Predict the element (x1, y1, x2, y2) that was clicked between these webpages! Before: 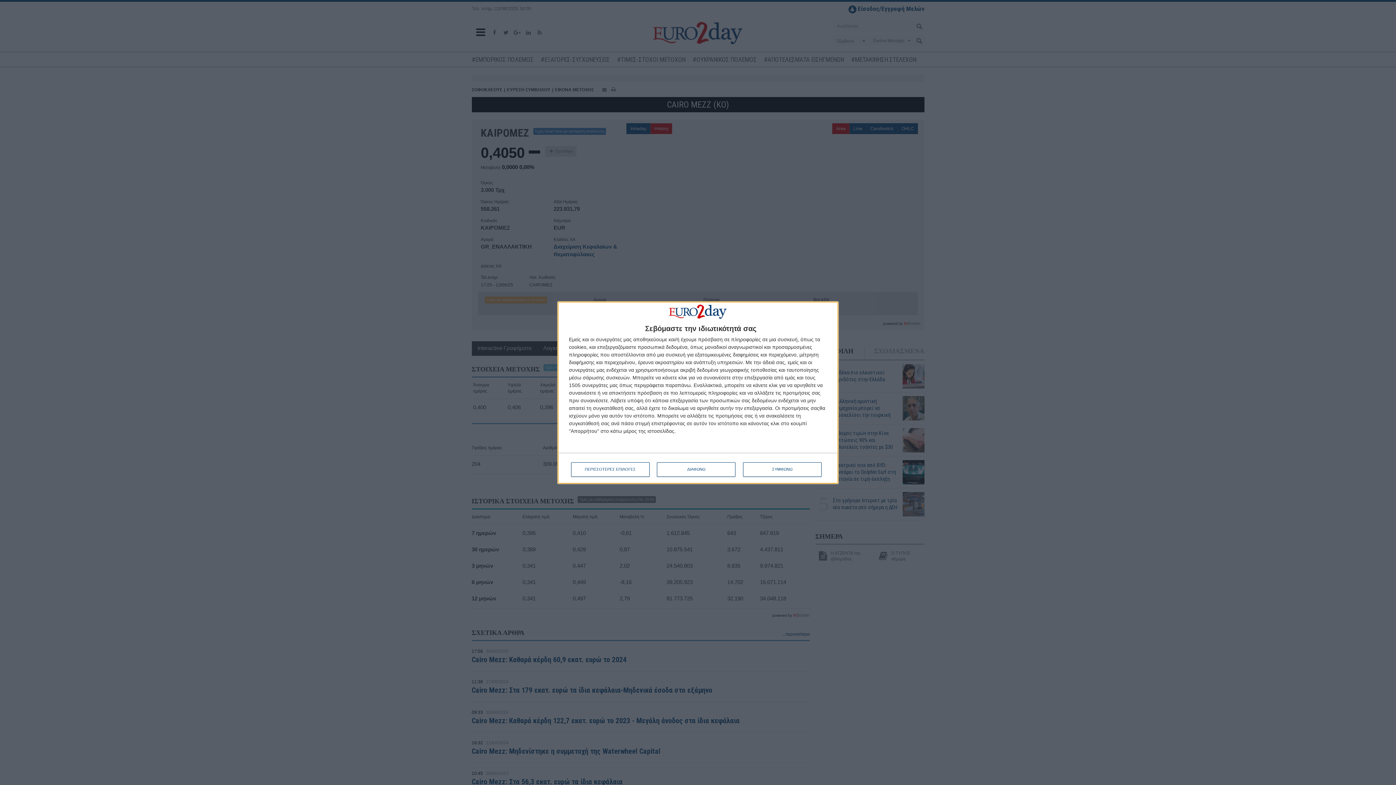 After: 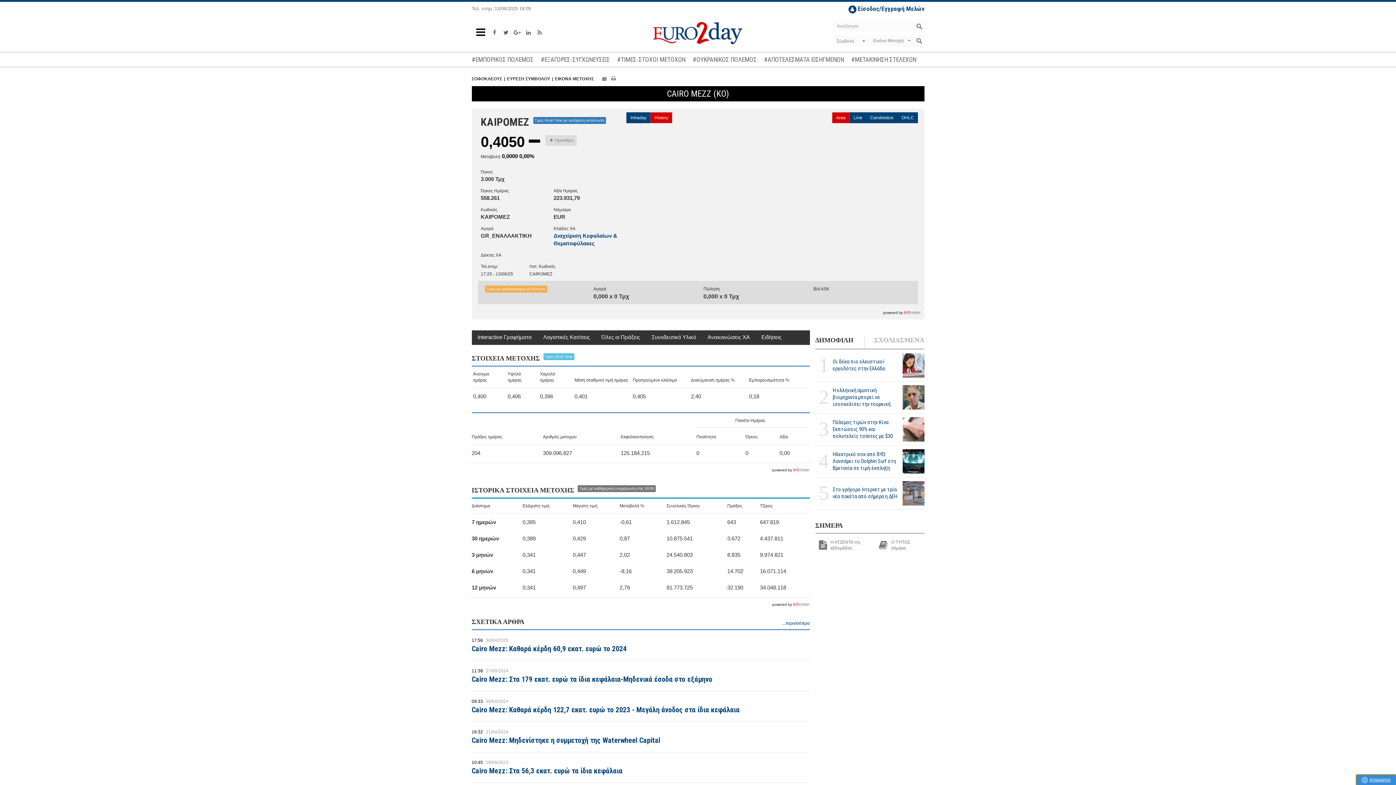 Action: label: ΣΥΜΦΩΝΩ bbox: (743, 462, 821, 476)